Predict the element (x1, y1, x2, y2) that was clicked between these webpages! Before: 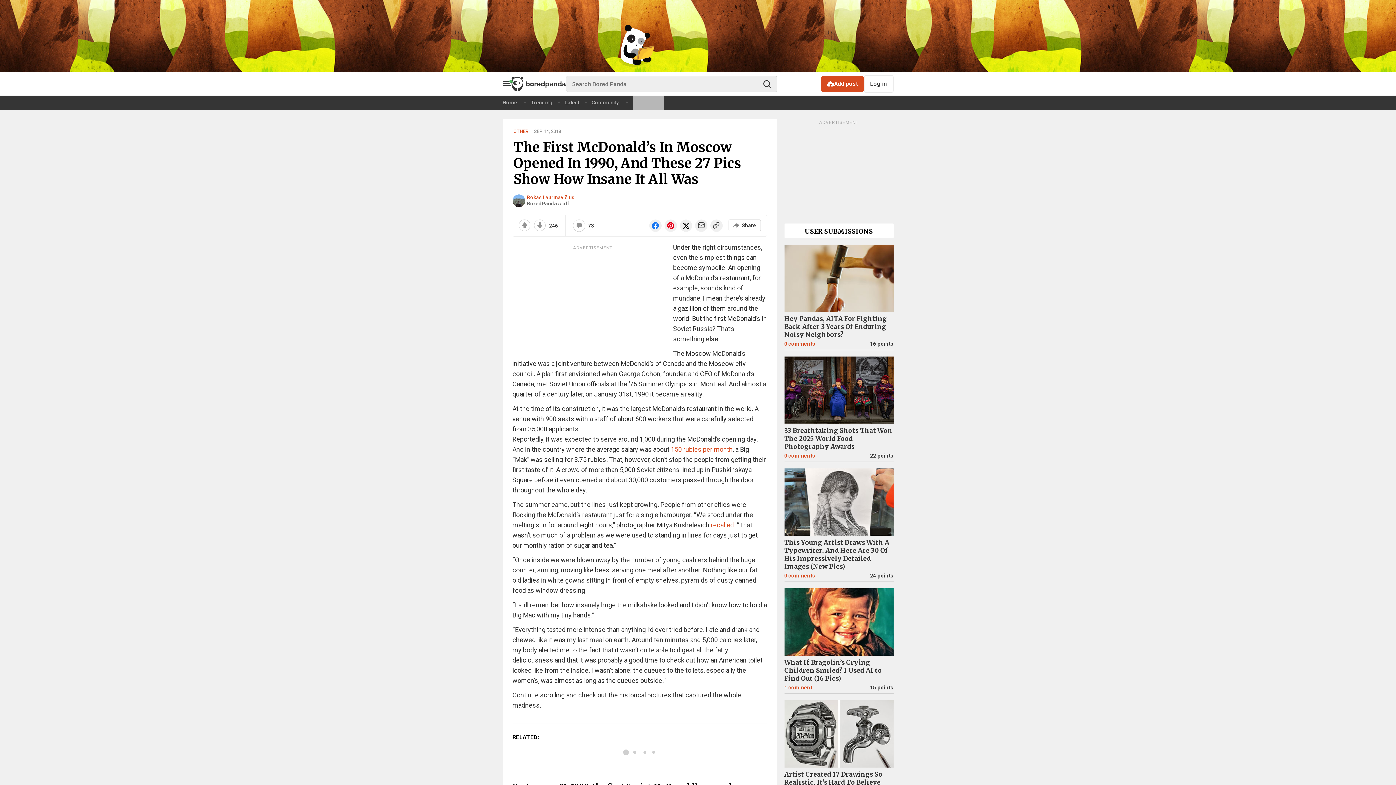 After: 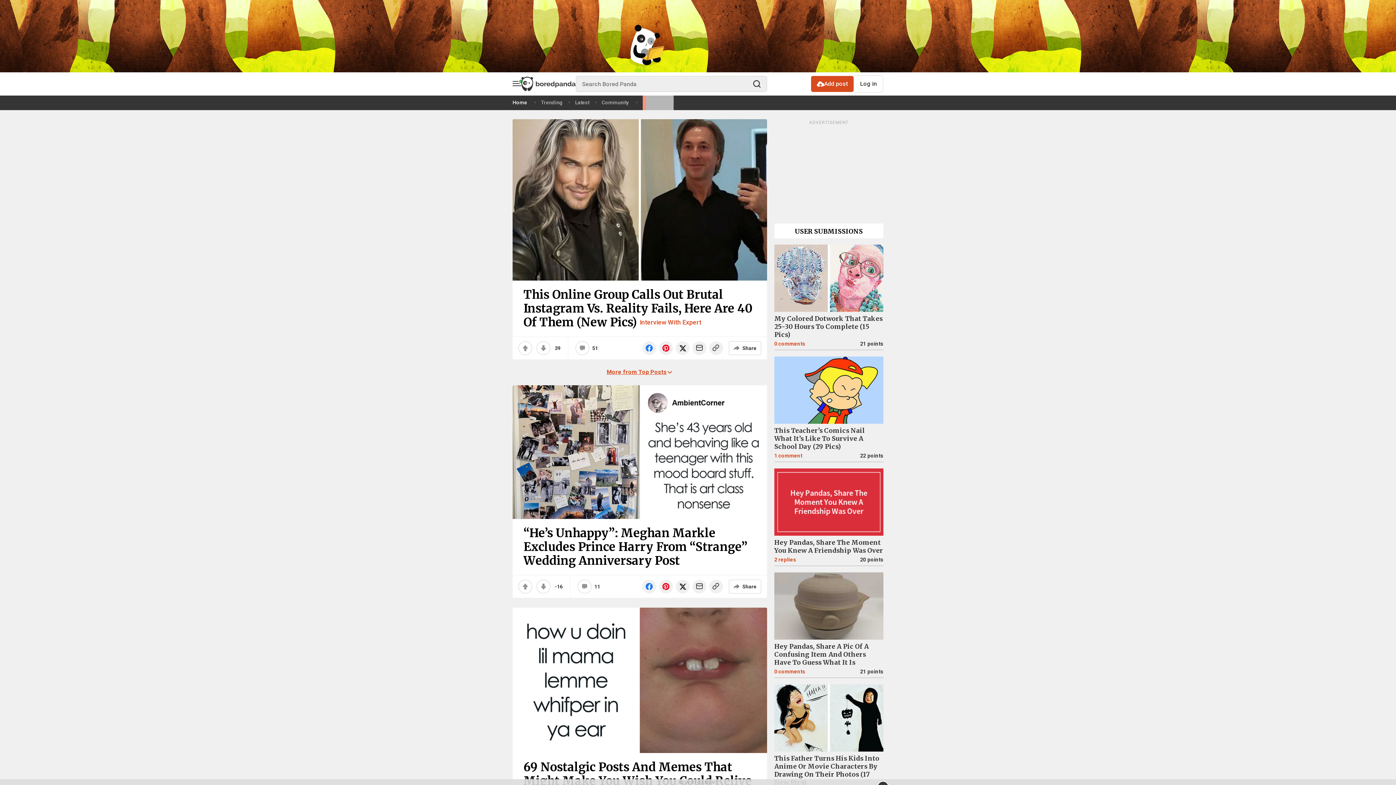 Action: label: Home bbox: (502, 95, 522, 109)